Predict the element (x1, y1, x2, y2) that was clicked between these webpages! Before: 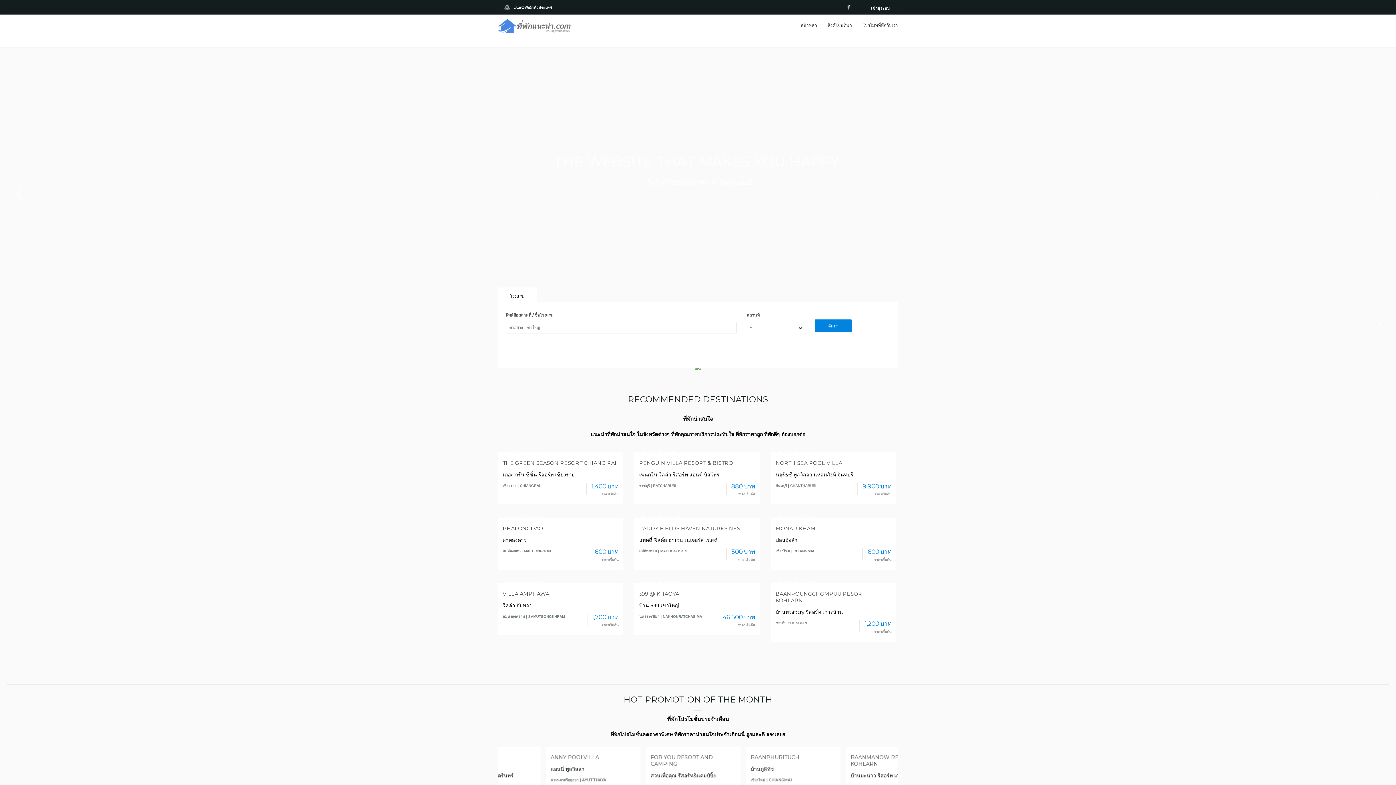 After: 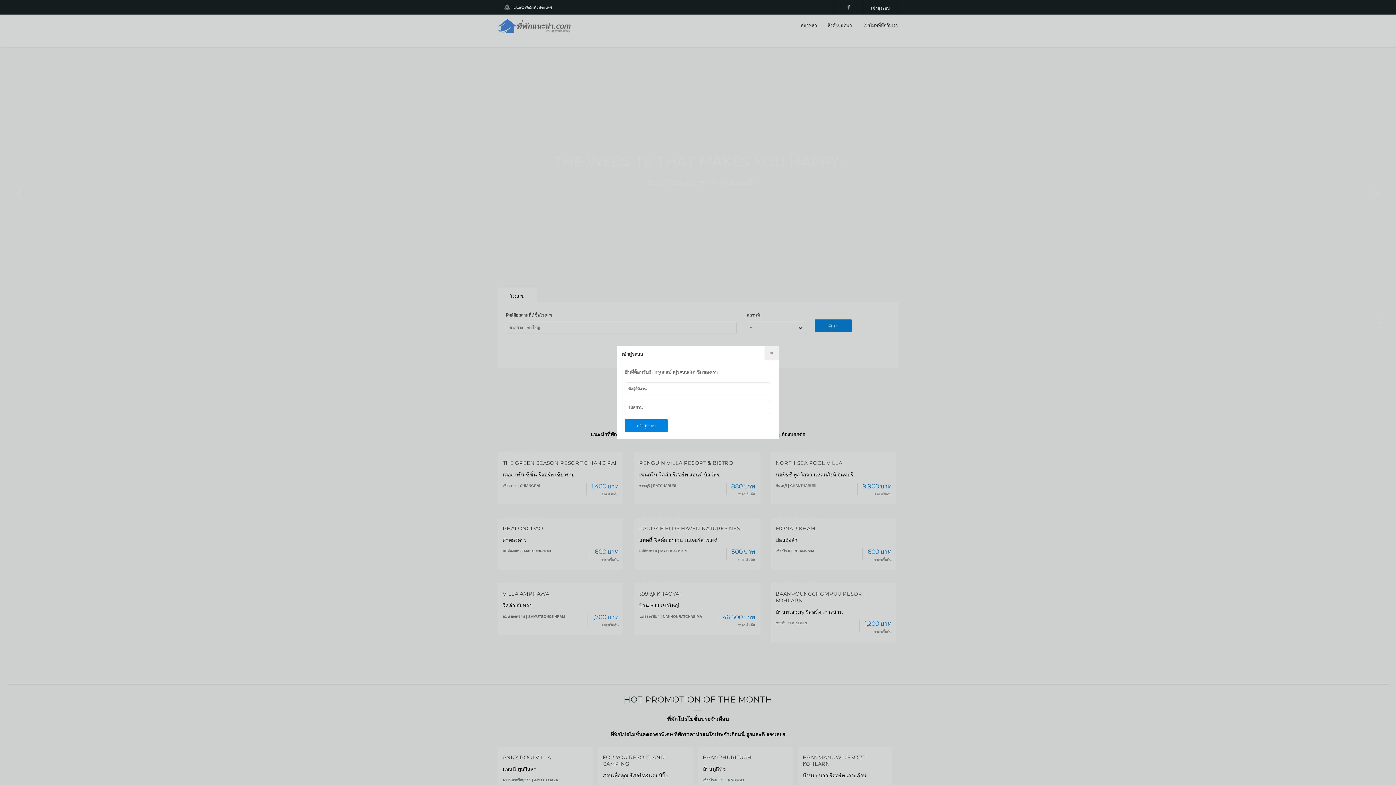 Action: label: เข้าสู่ระบบ bbox: (862, 0, 898, 14)